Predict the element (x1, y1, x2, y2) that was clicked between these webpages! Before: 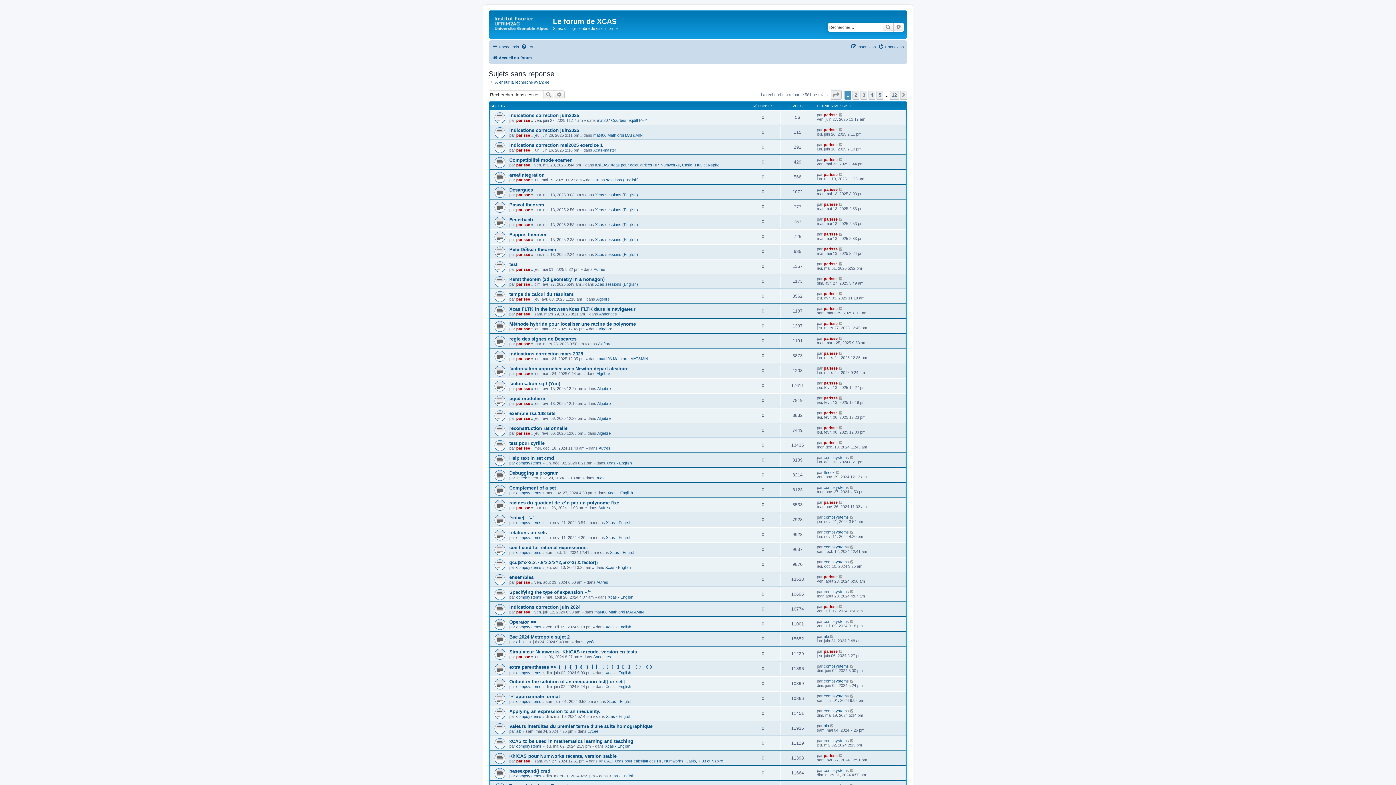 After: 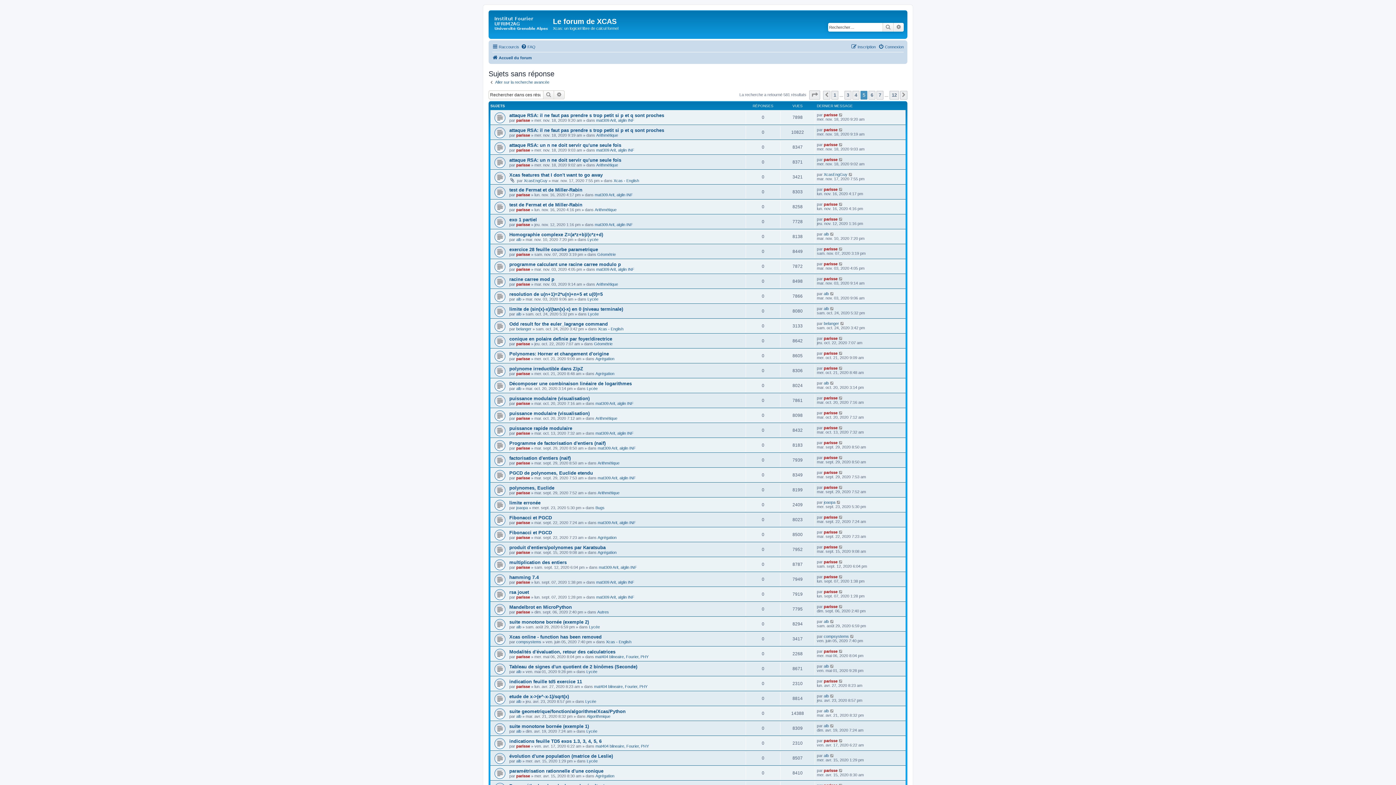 Action: label: 5 bbox: (876, 90, 883, 99)